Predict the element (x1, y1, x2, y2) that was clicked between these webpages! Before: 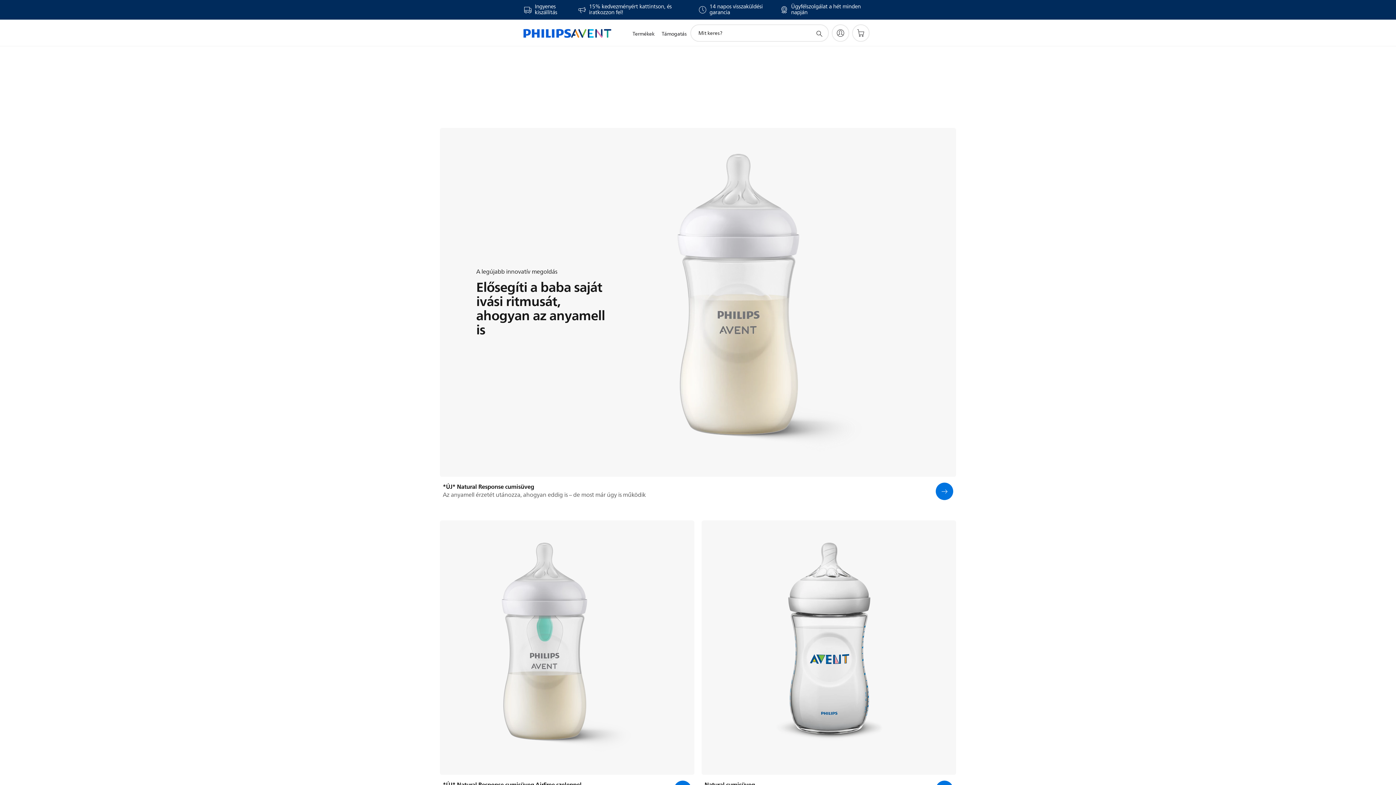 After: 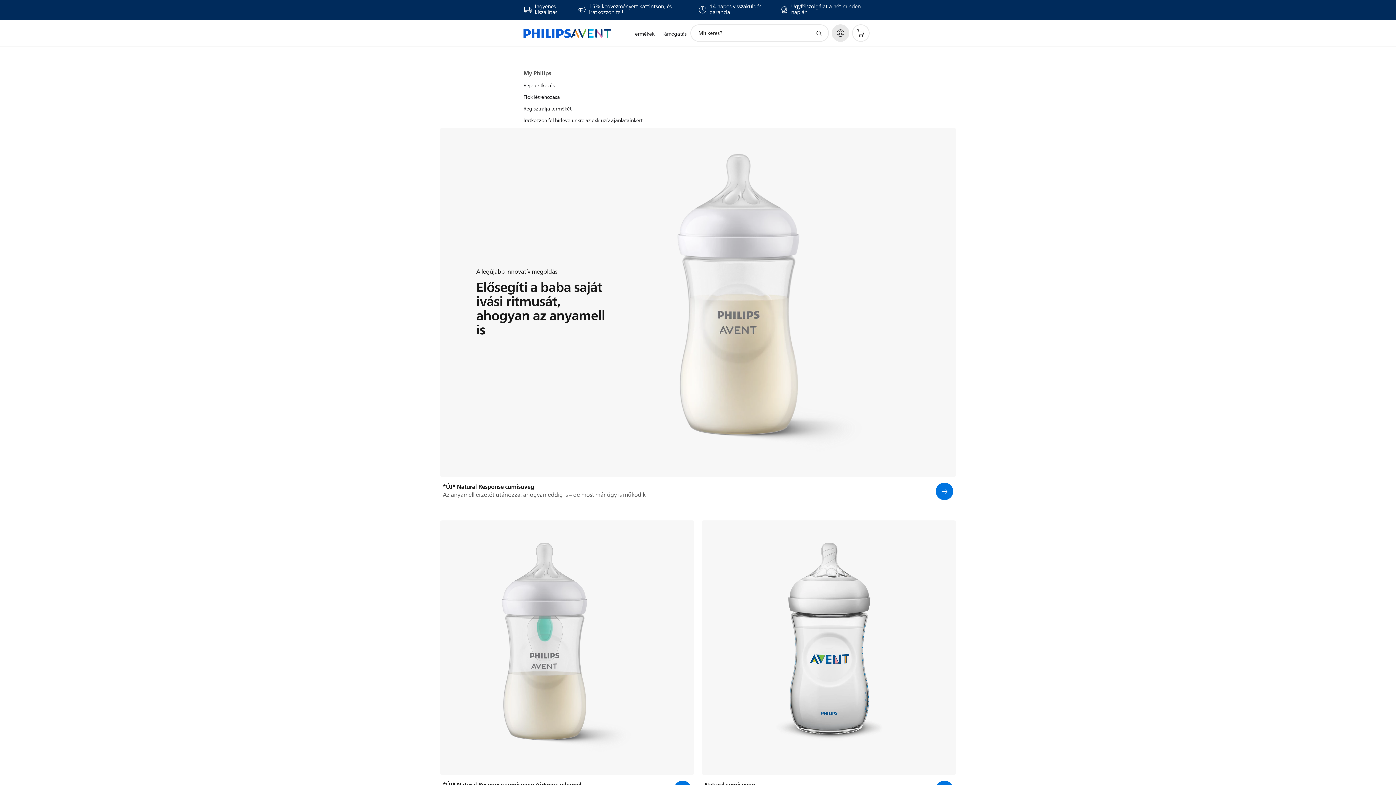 Action: bbox: (832, 24, 849, 41) label: My Philips